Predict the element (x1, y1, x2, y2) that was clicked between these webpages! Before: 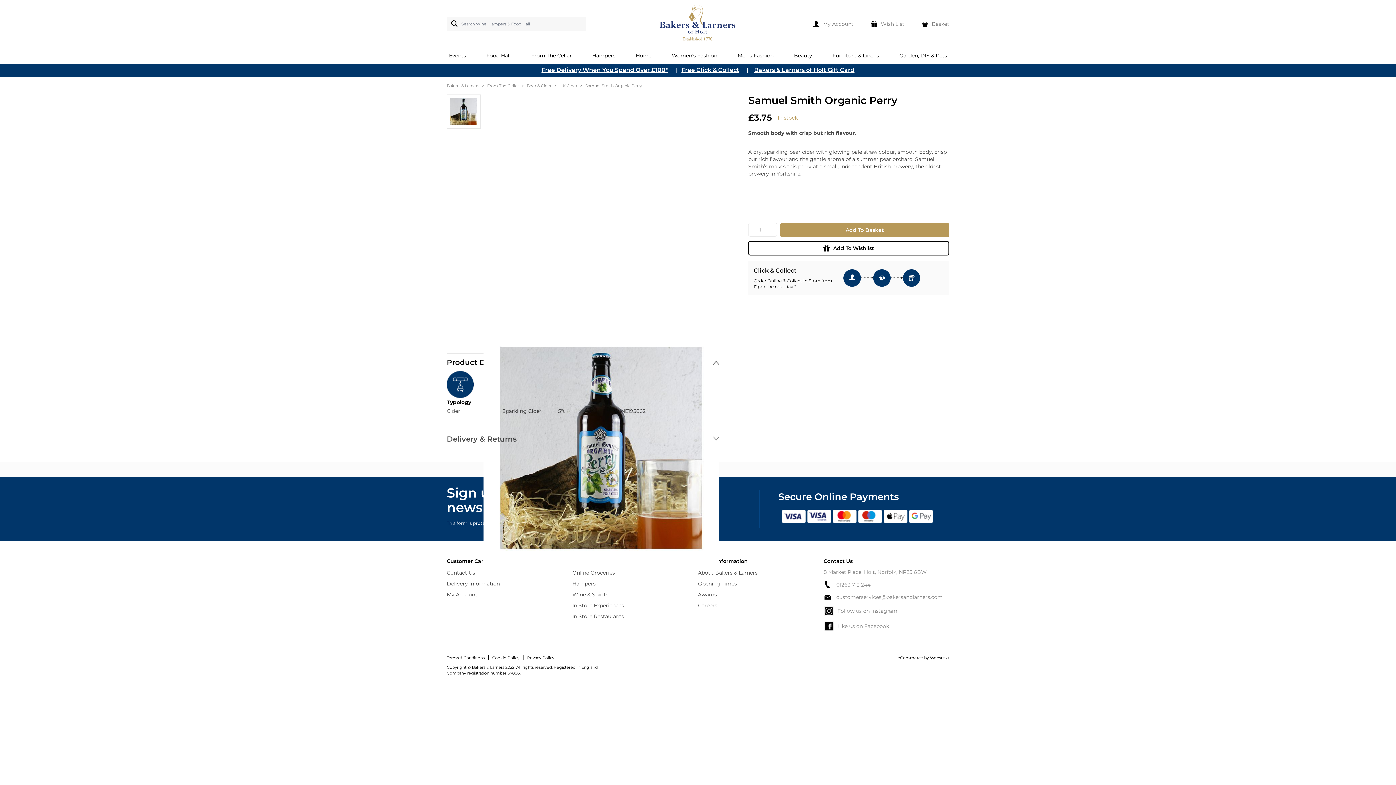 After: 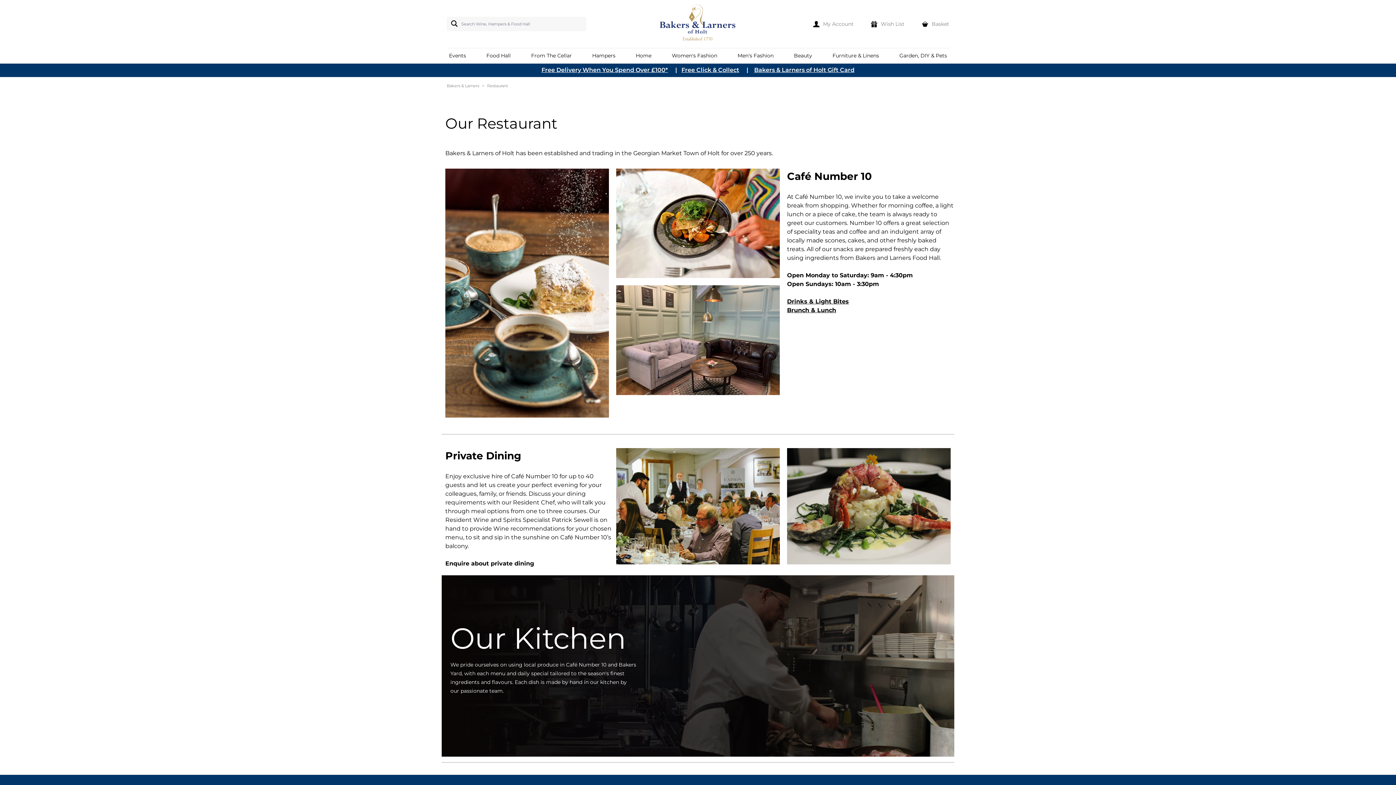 Action: bbox: (572, 613, 624, 620) label: In Store Restaurants